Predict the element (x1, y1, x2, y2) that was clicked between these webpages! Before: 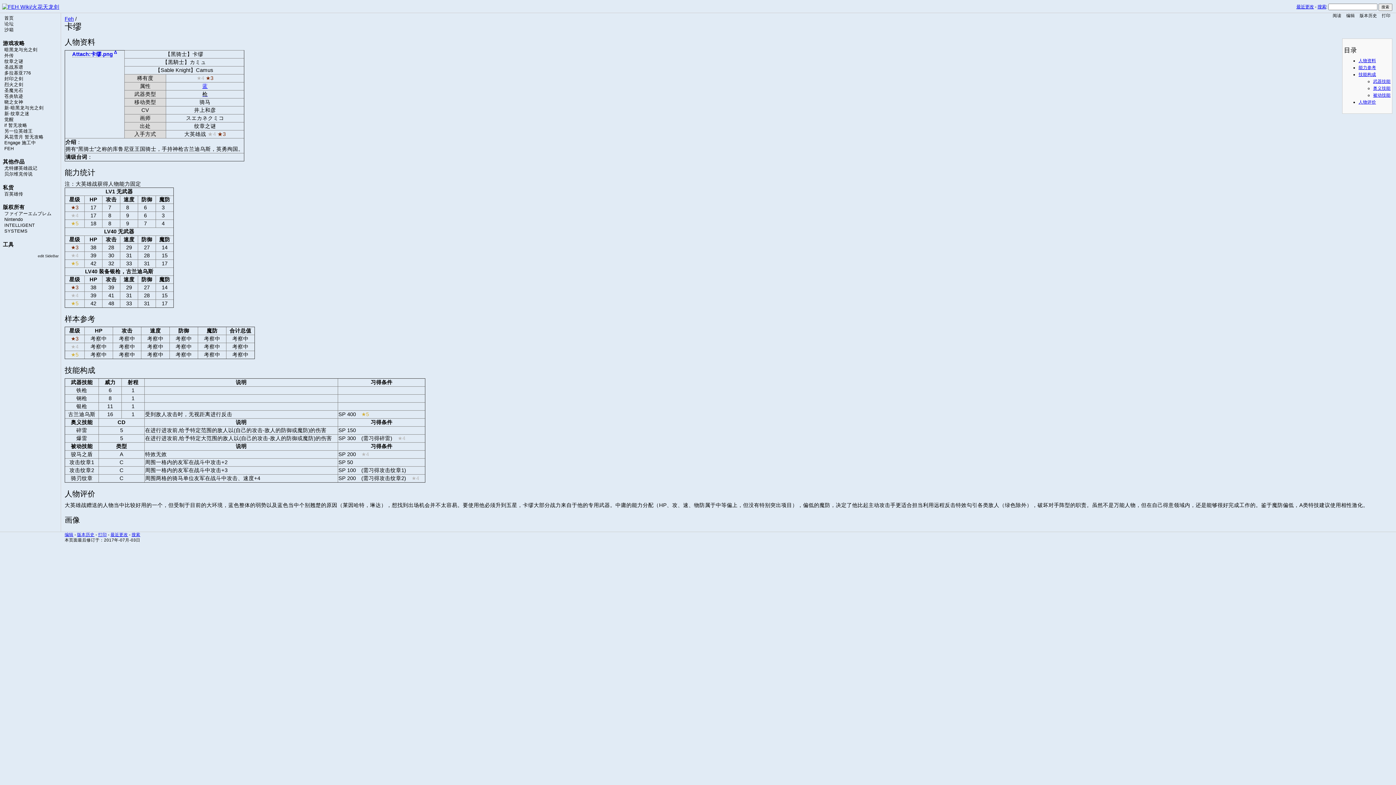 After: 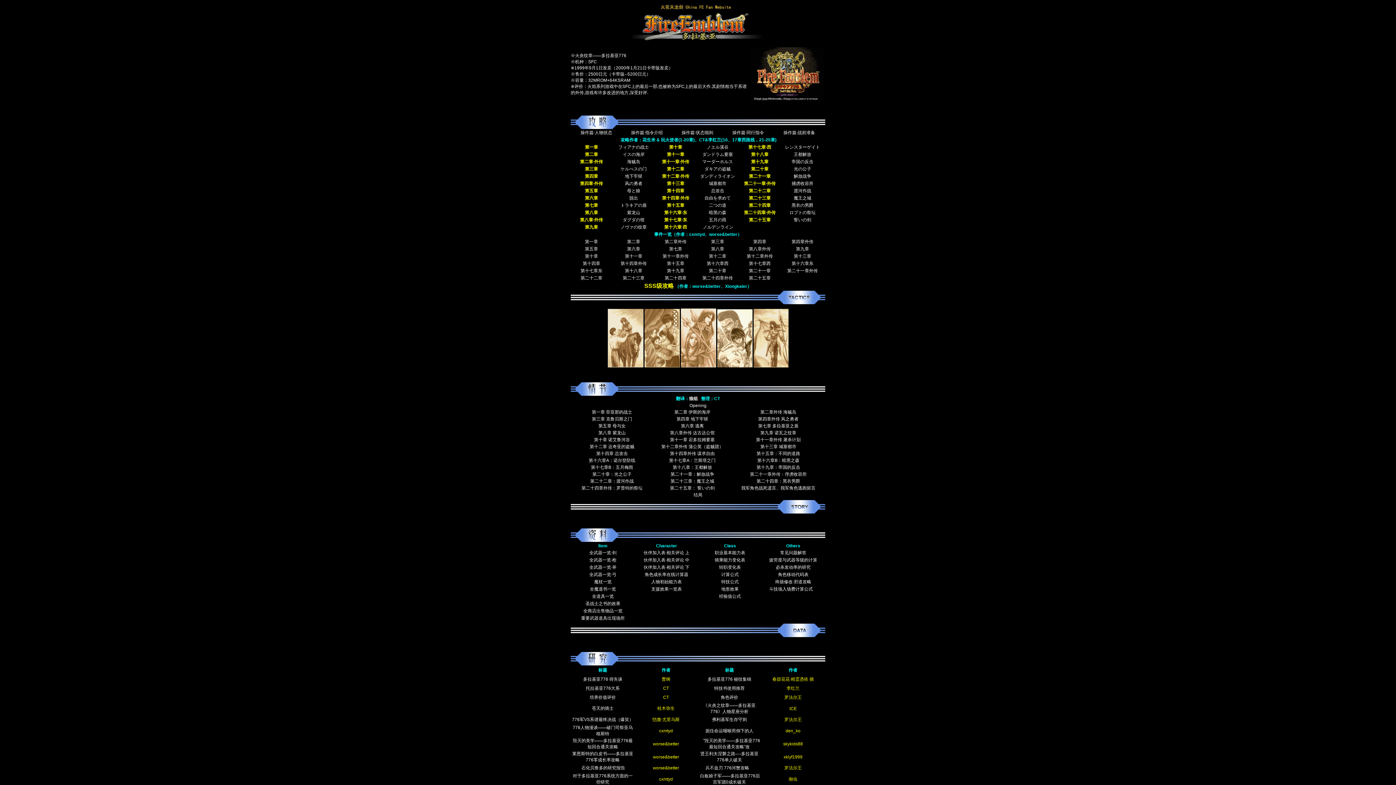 Action: label: 多拉基亚776 bbox: (4, 70, 30, 75)